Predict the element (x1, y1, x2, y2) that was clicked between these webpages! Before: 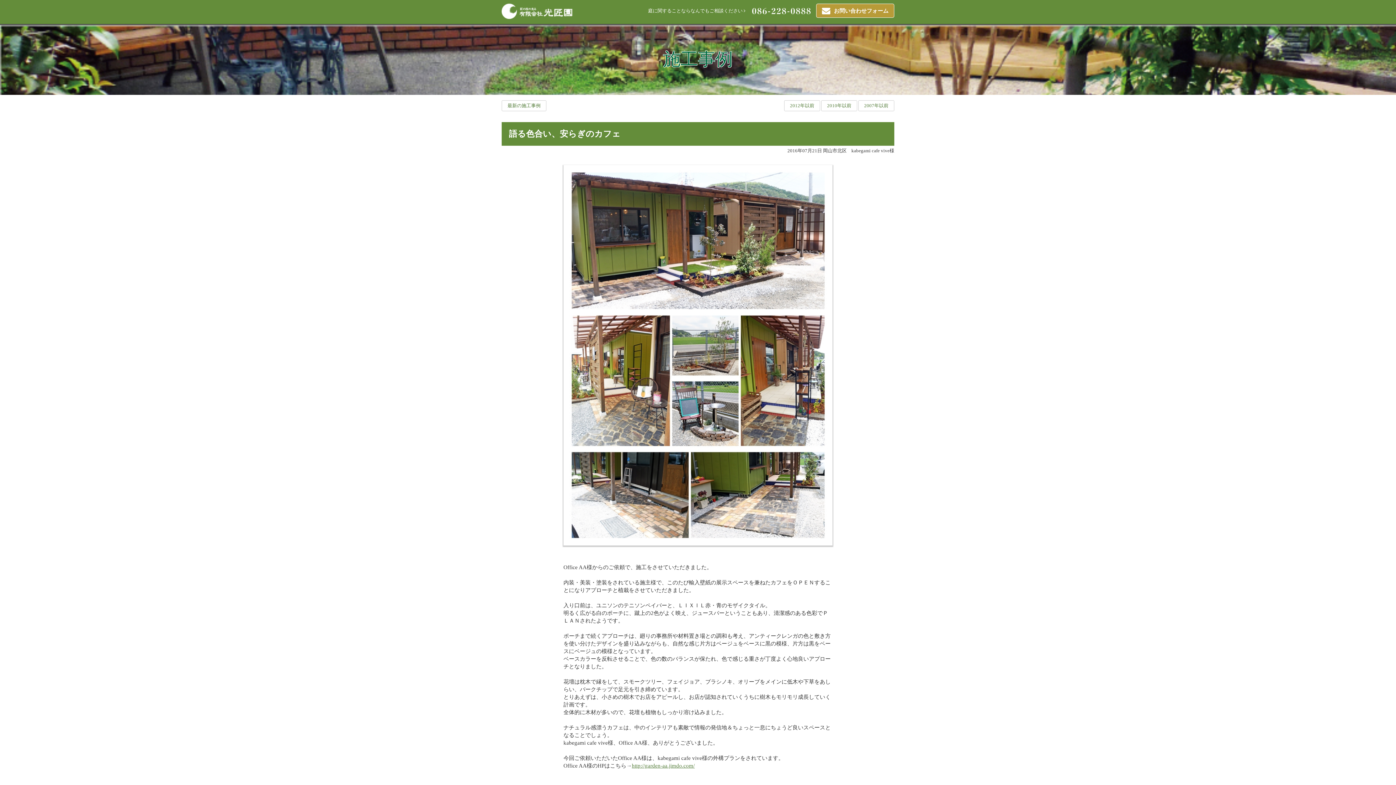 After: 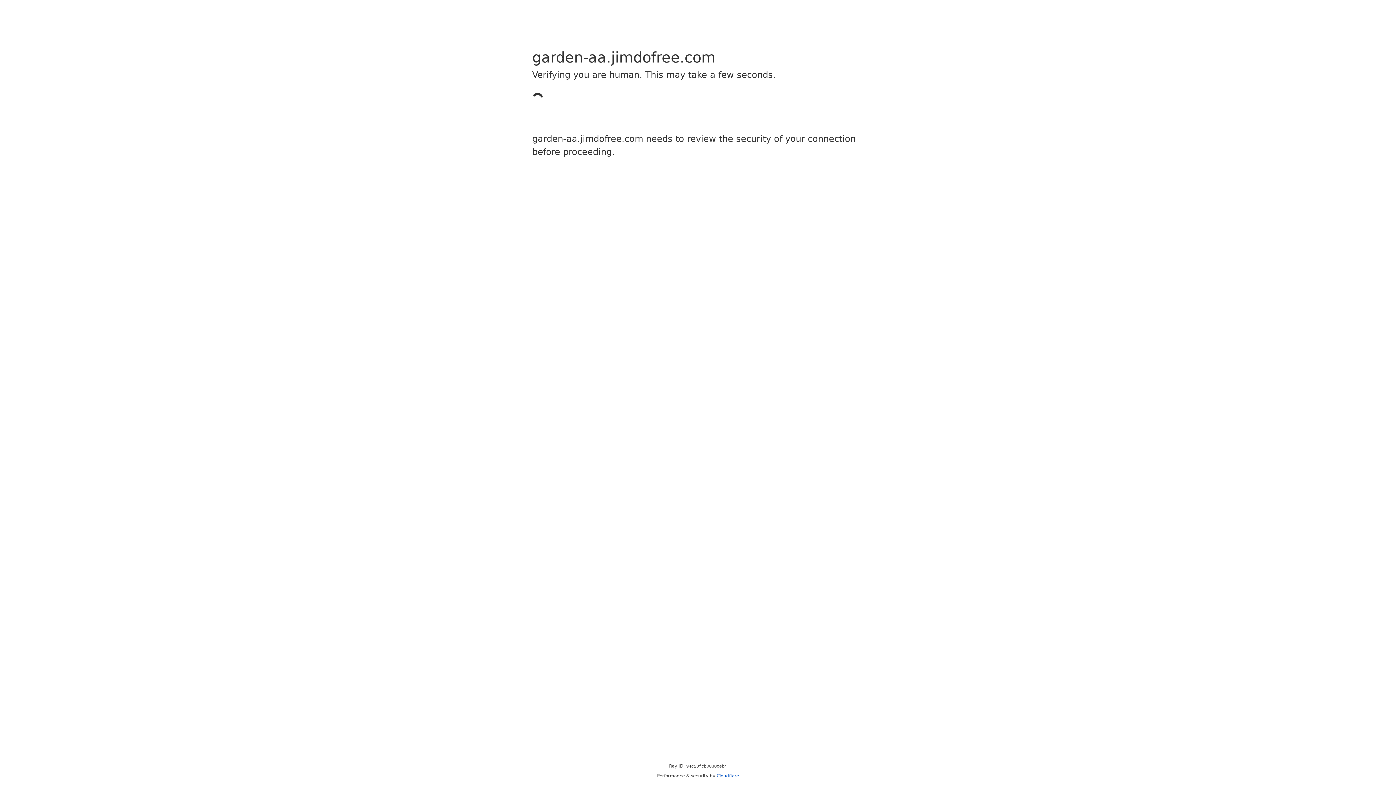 Action: bbox: (632, 763, 694, 768) label: http://garden-aa.jimdo.com/